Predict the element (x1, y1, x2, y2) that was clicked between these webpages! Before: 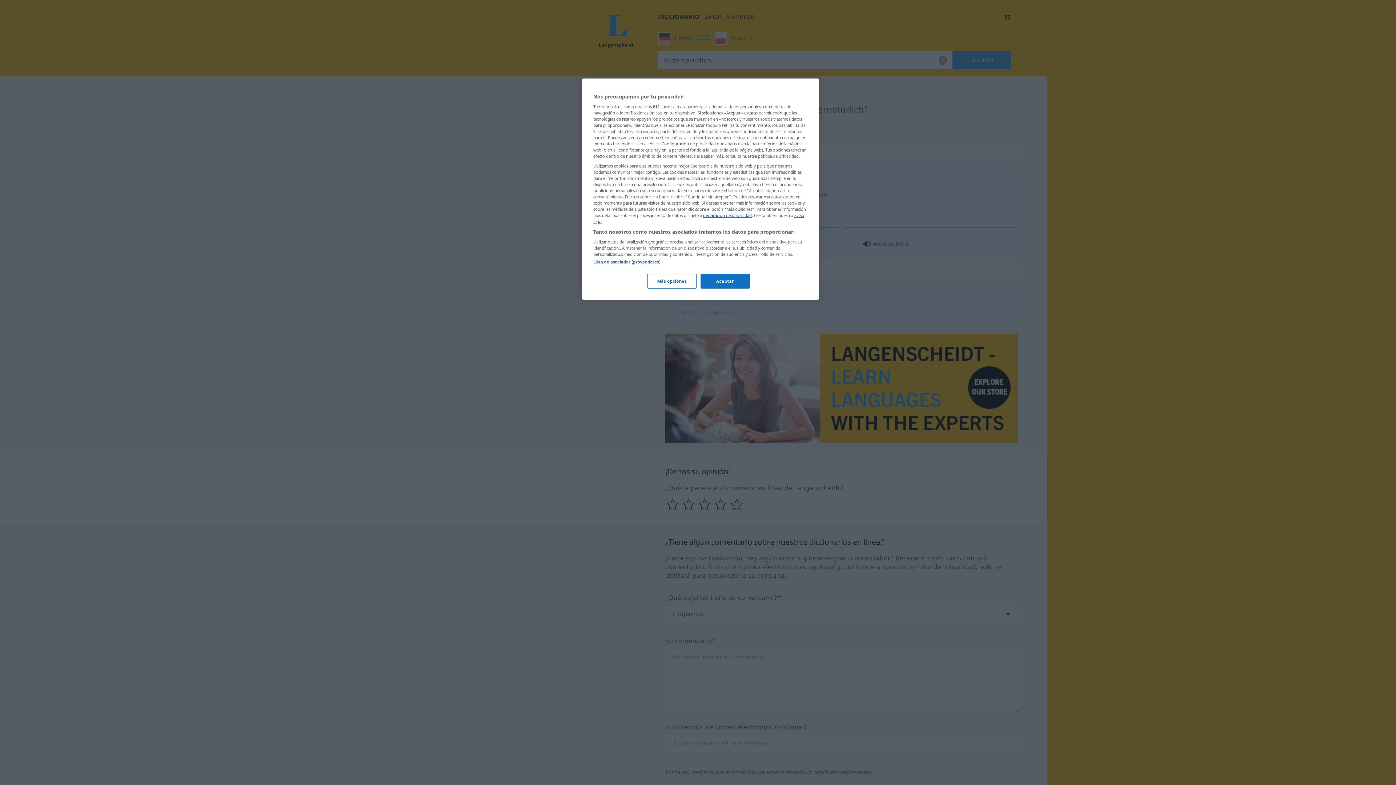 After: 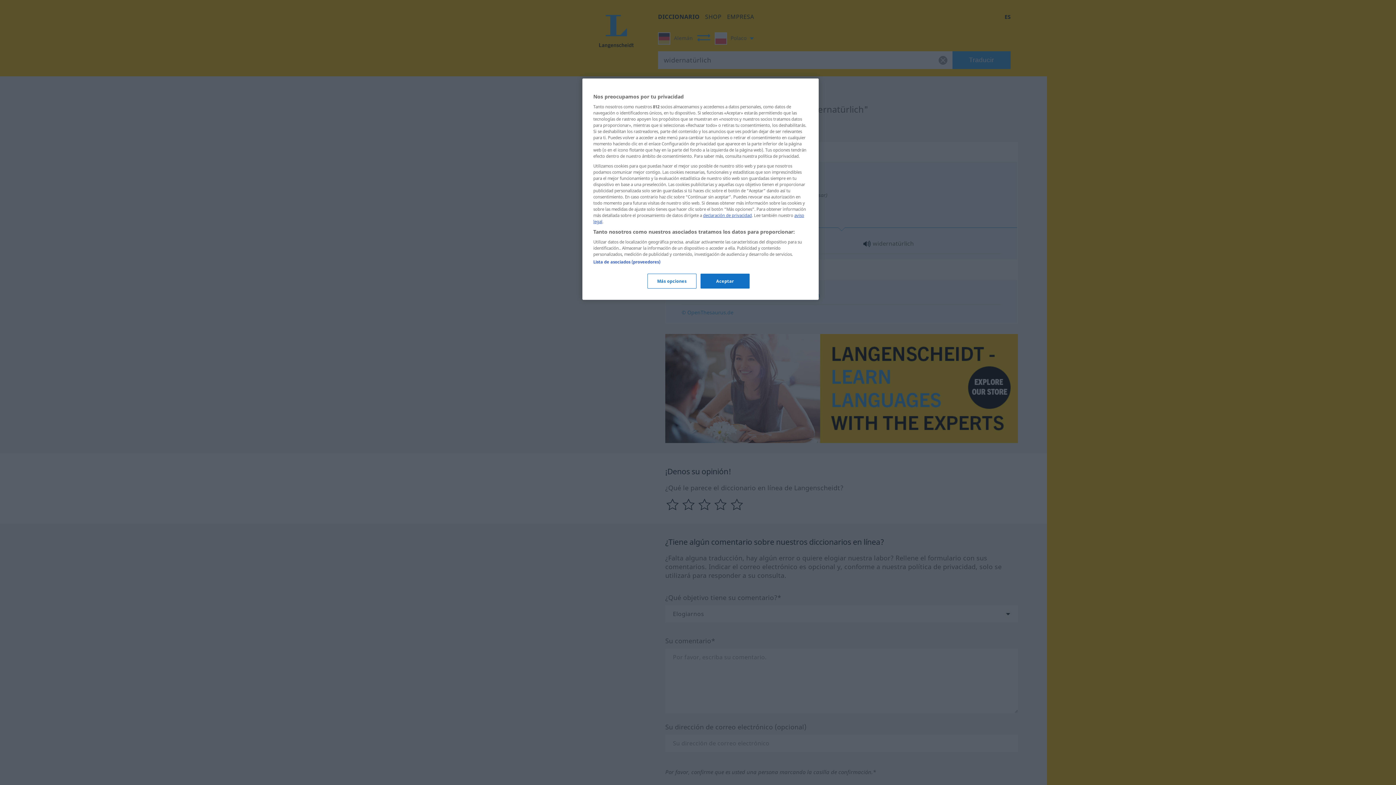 Action: label: declaración de privacidad bbox: (703, 212, 752, 218)